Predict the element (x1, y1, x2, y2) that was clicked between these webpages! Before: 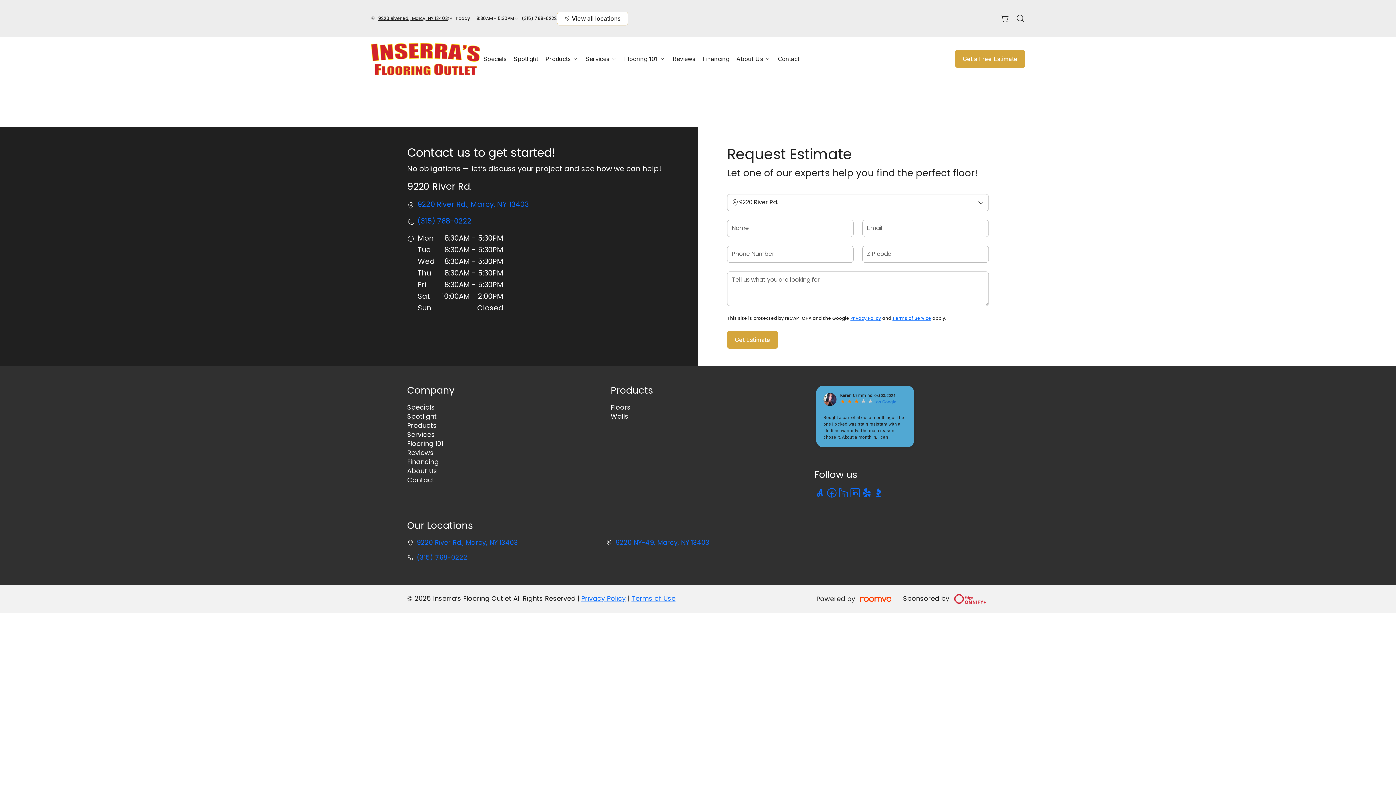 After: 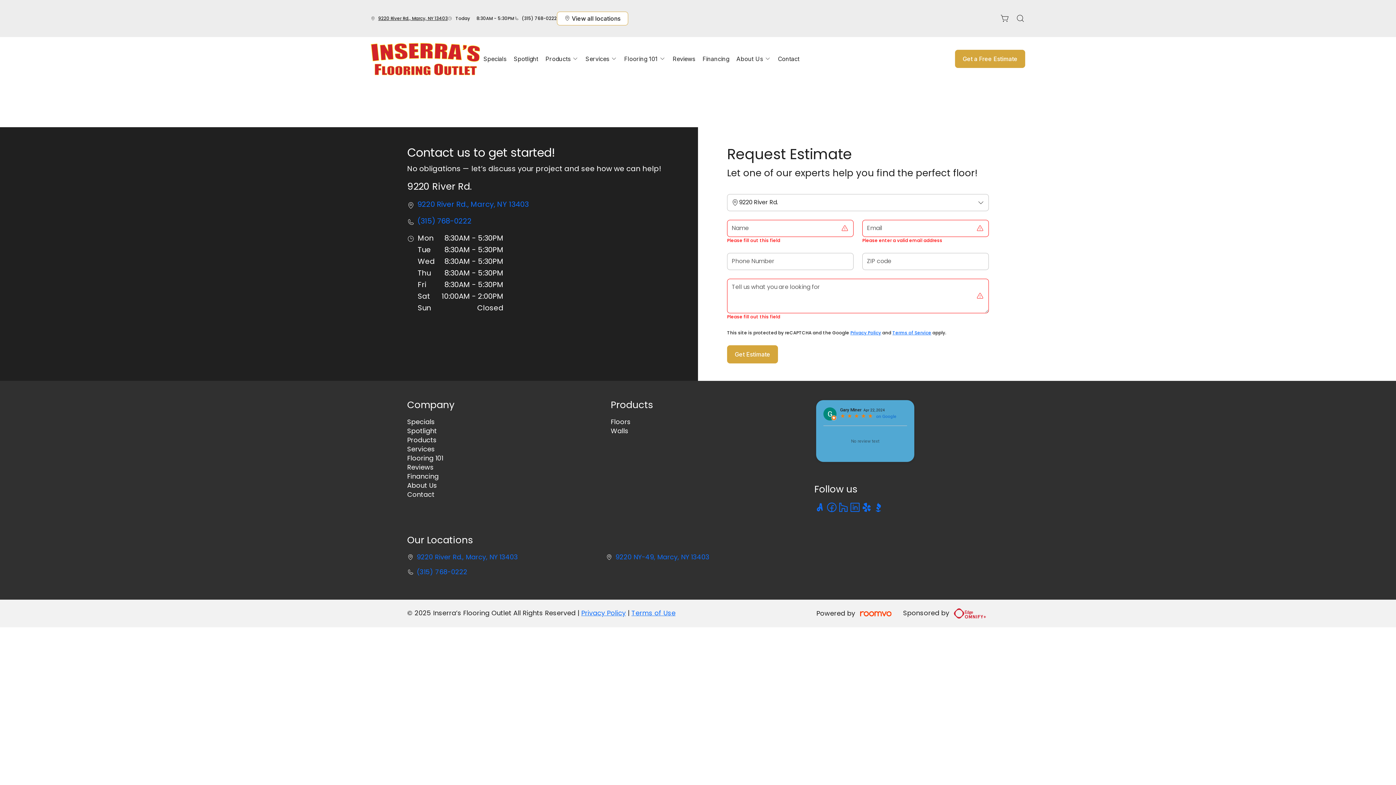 Action: label: Get Estimate bbox: (727, 330, 778, 348)